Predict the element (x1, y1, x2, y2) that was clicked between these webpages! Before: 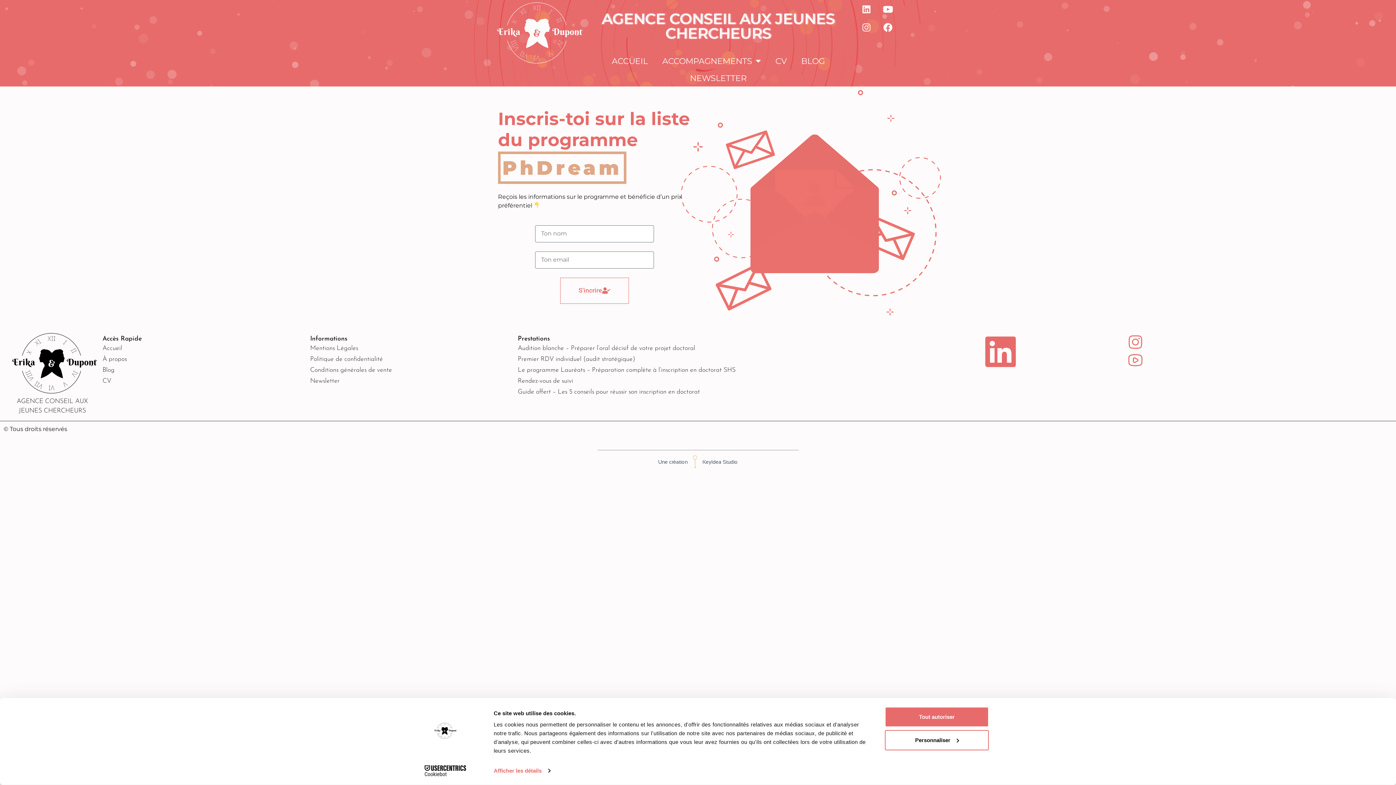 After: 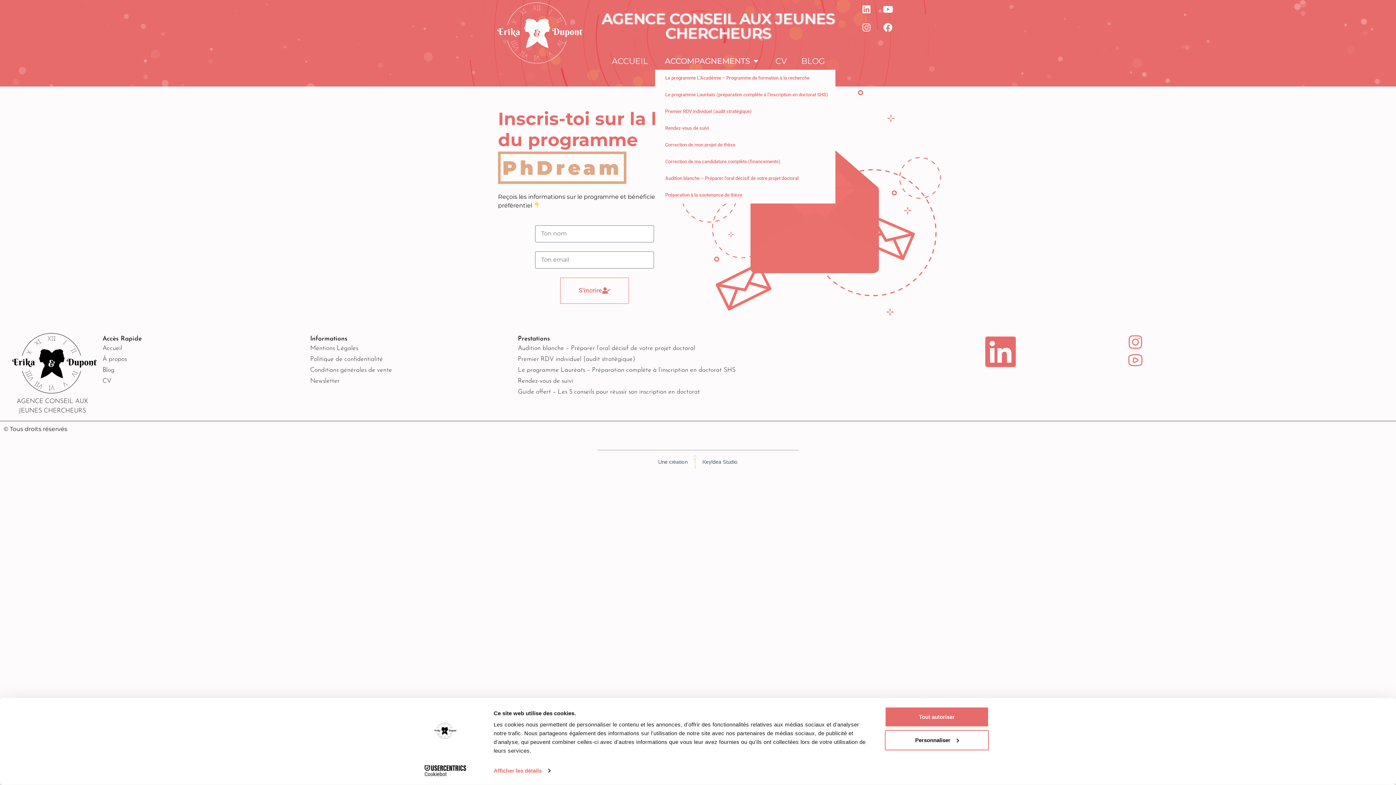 Action: bbox: (655, 52, 768, 69) label: ACCOMPAGNEMENTS